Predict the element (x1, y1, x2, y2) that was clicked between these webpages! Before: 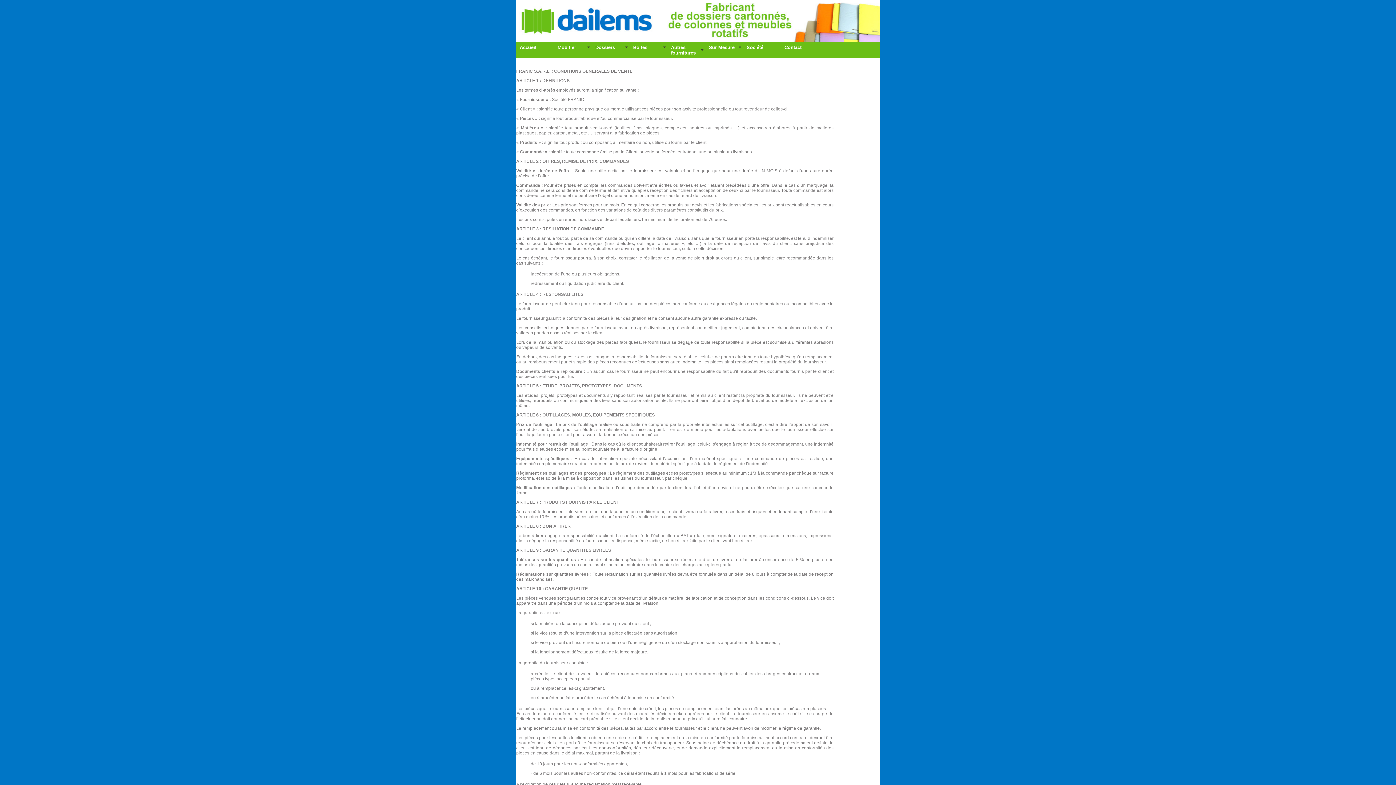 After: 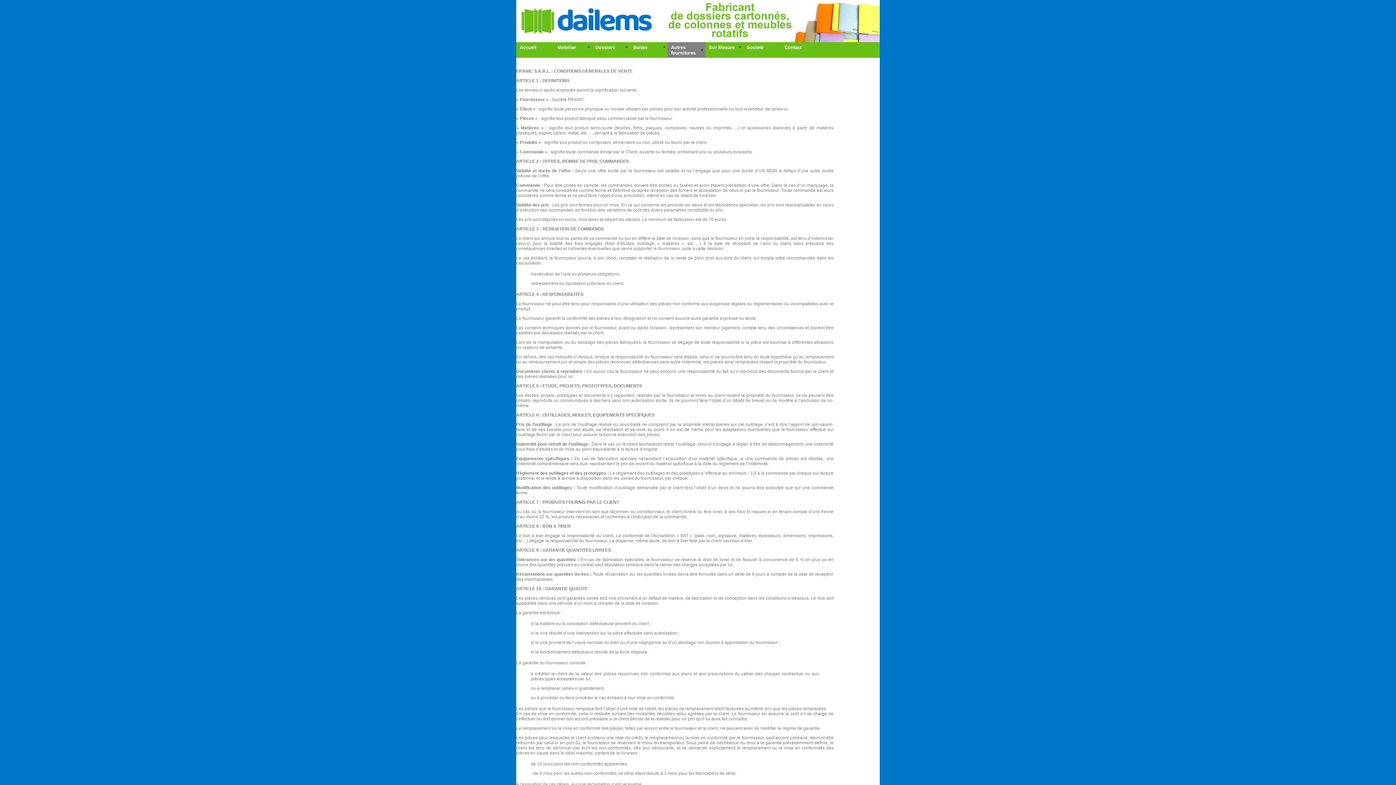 Action: label: Autres fournitures bbox: (667, 42, 705, 57)